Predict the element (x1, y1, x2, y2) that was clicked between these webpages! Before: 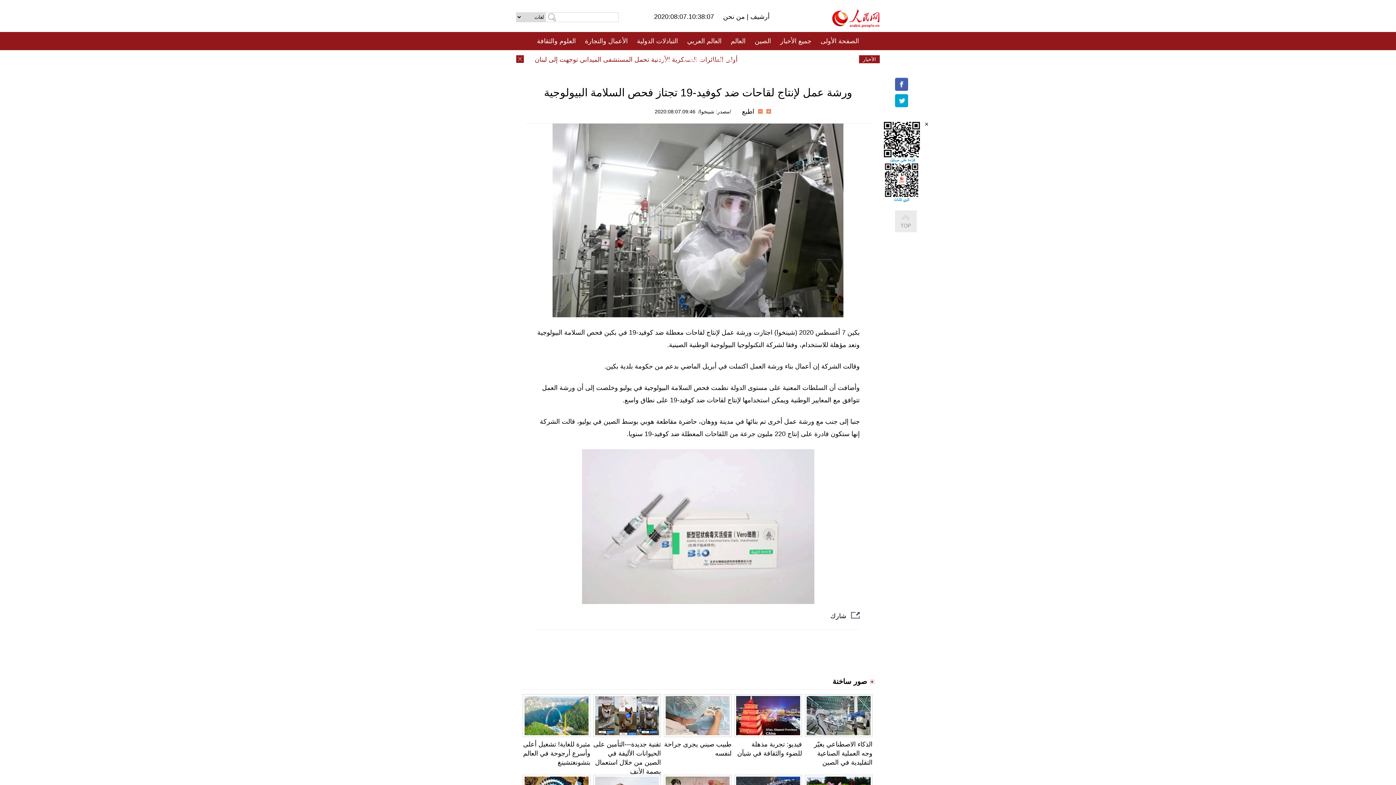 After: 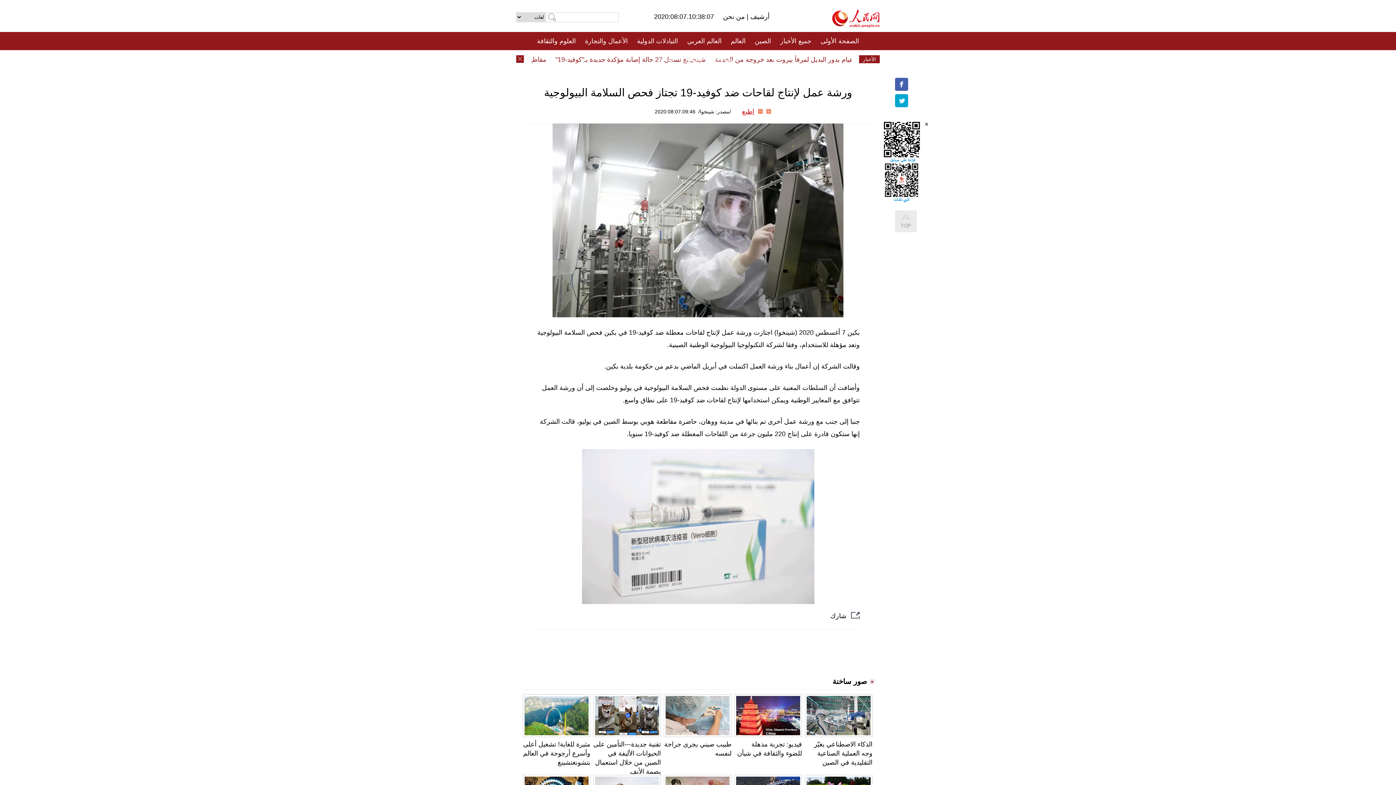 Action: bbox: (742, 108, 754, 115) label: اطبع